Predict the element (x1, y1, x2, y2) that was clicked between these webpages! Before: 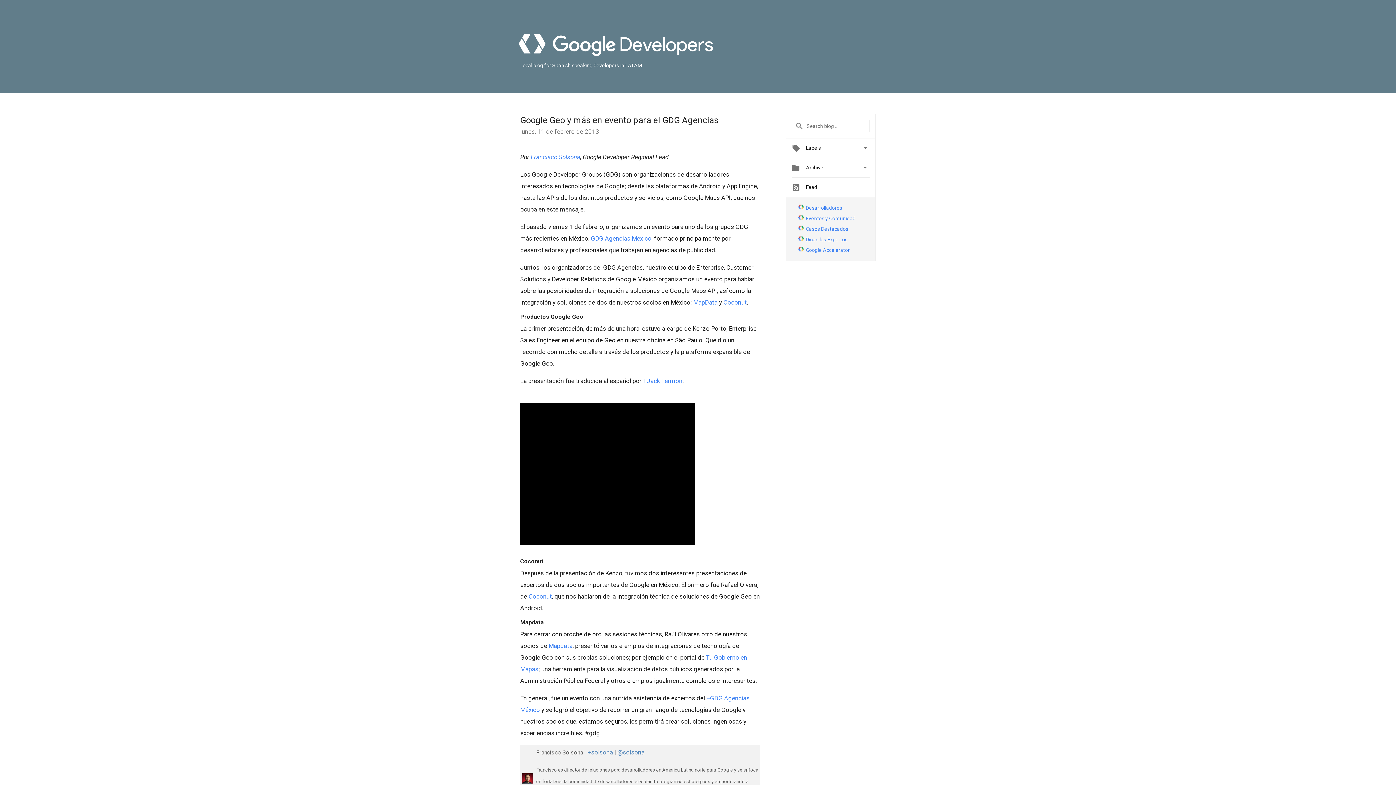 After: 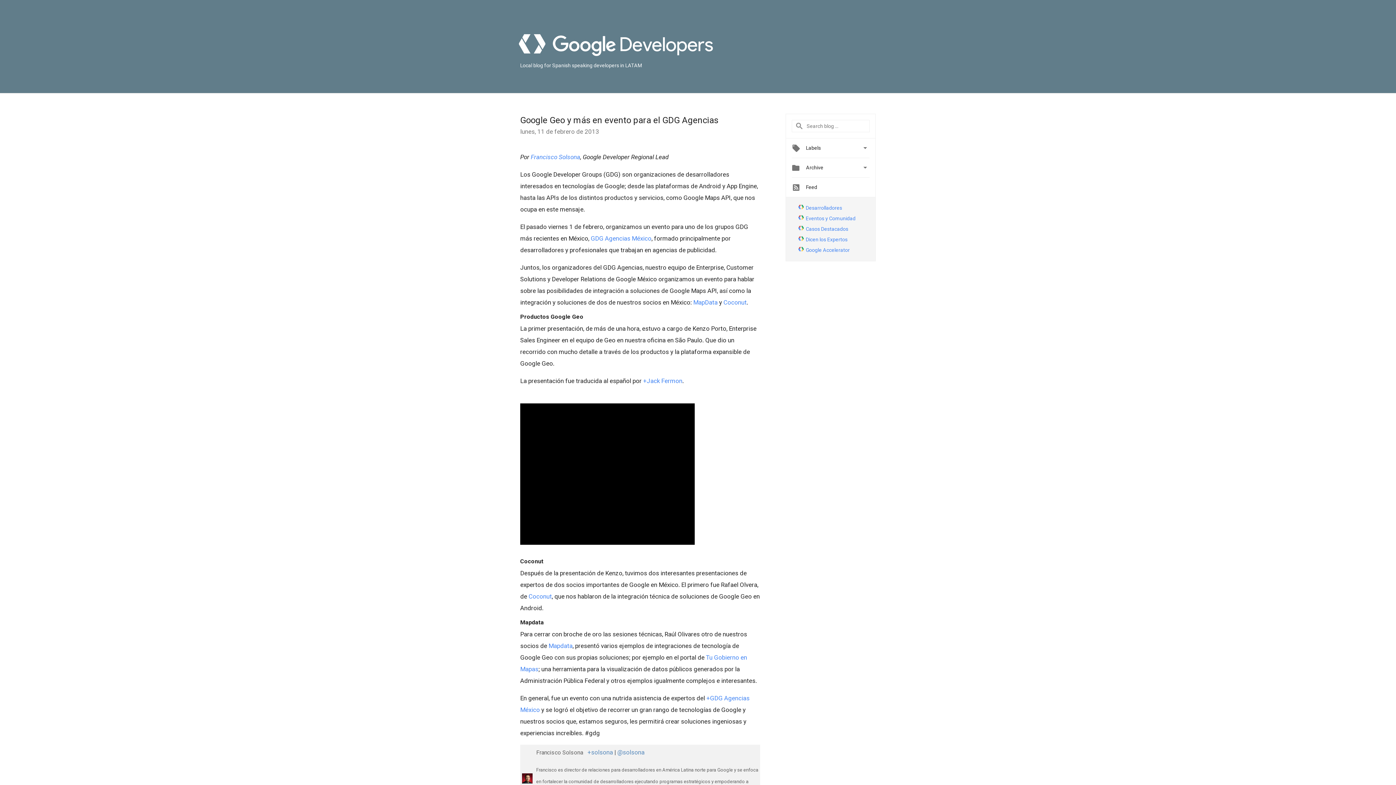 Action: label: @solsona bbox: (617, 749, 644, 756)